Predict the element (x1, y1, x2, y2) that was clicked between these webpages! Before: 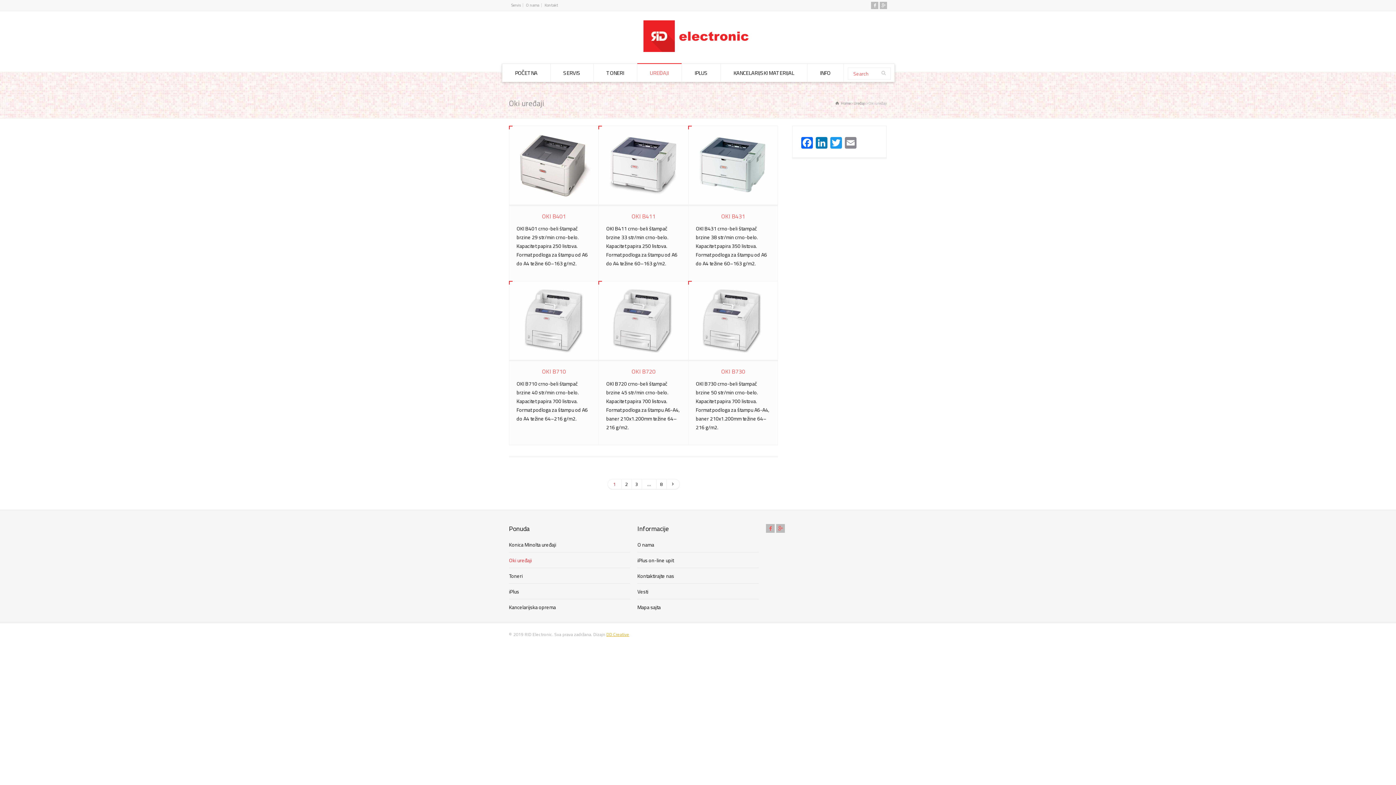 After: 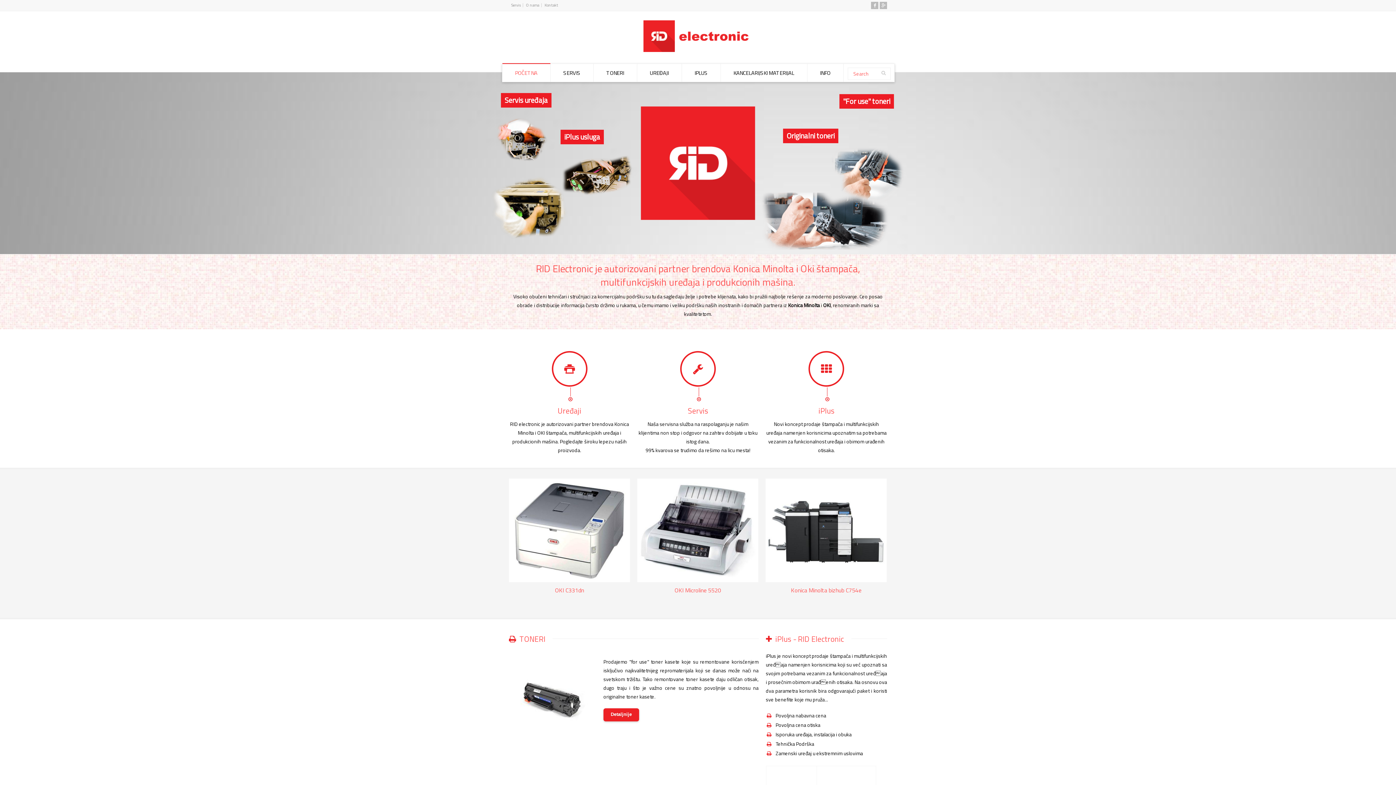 Action: label: Home bbox: (835, 100, 850, 106)